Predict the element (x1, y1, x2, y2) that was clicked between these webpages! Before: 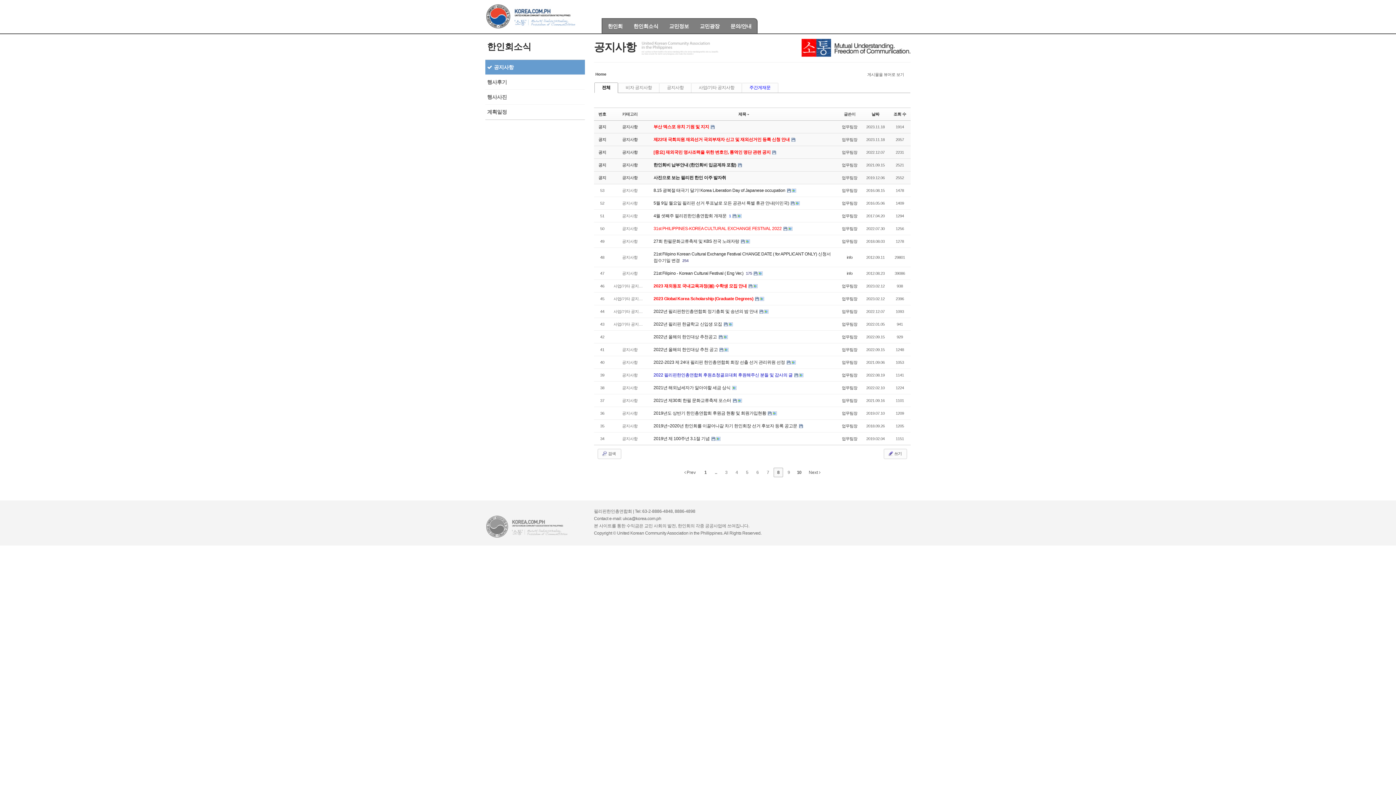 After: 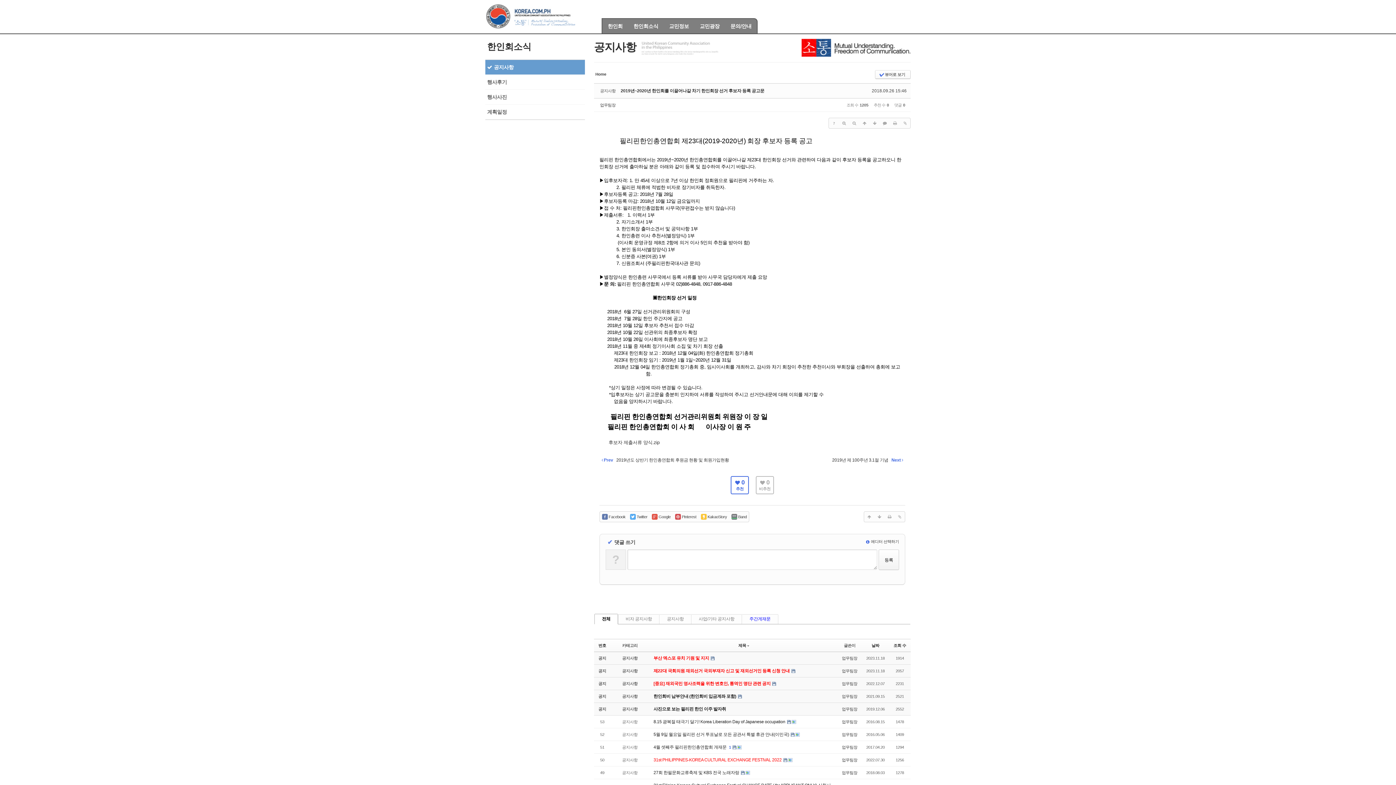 Action: label: 2019년~2020년 한인회를 이끌어나갈 차기 한인회장 선거 후보자 등록 공고문  bbox: (653, 423, 798, 428)